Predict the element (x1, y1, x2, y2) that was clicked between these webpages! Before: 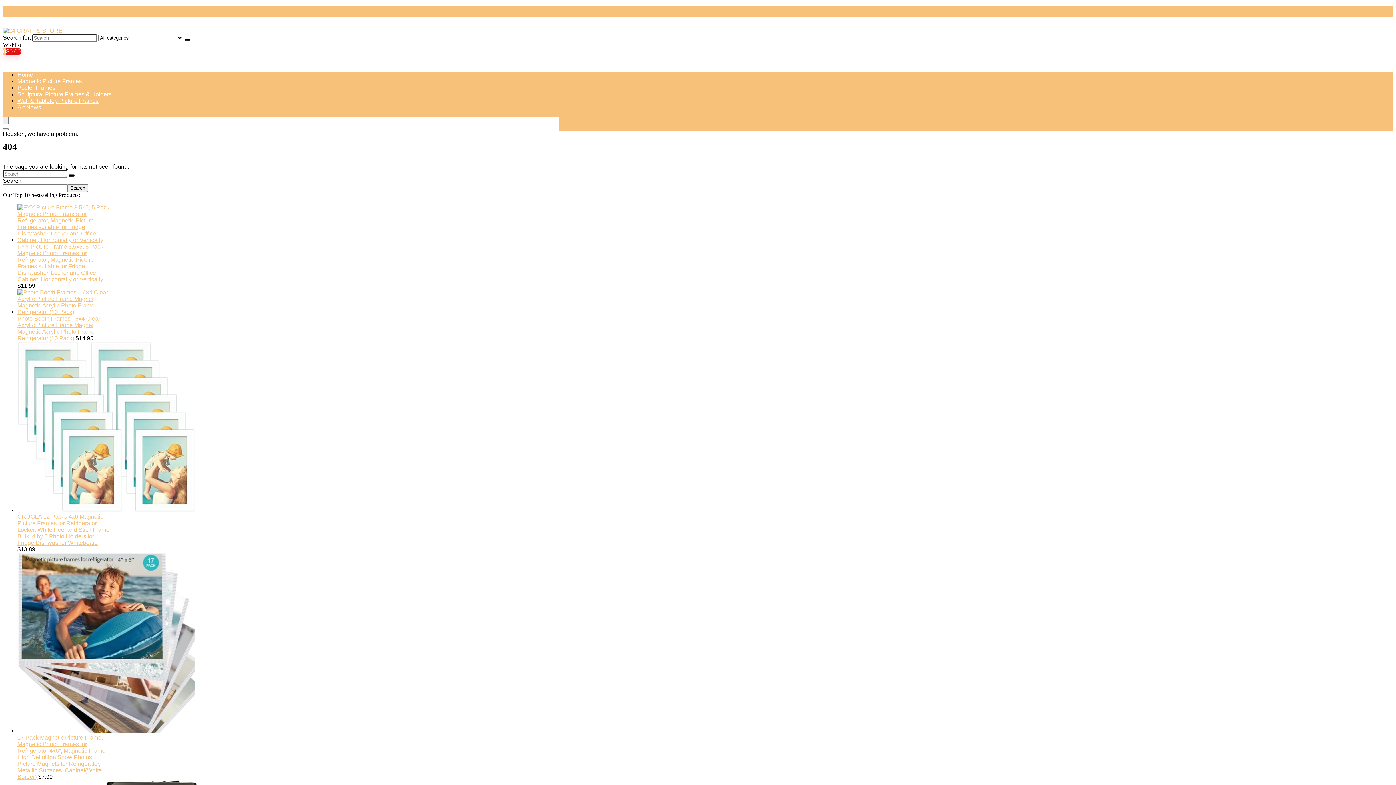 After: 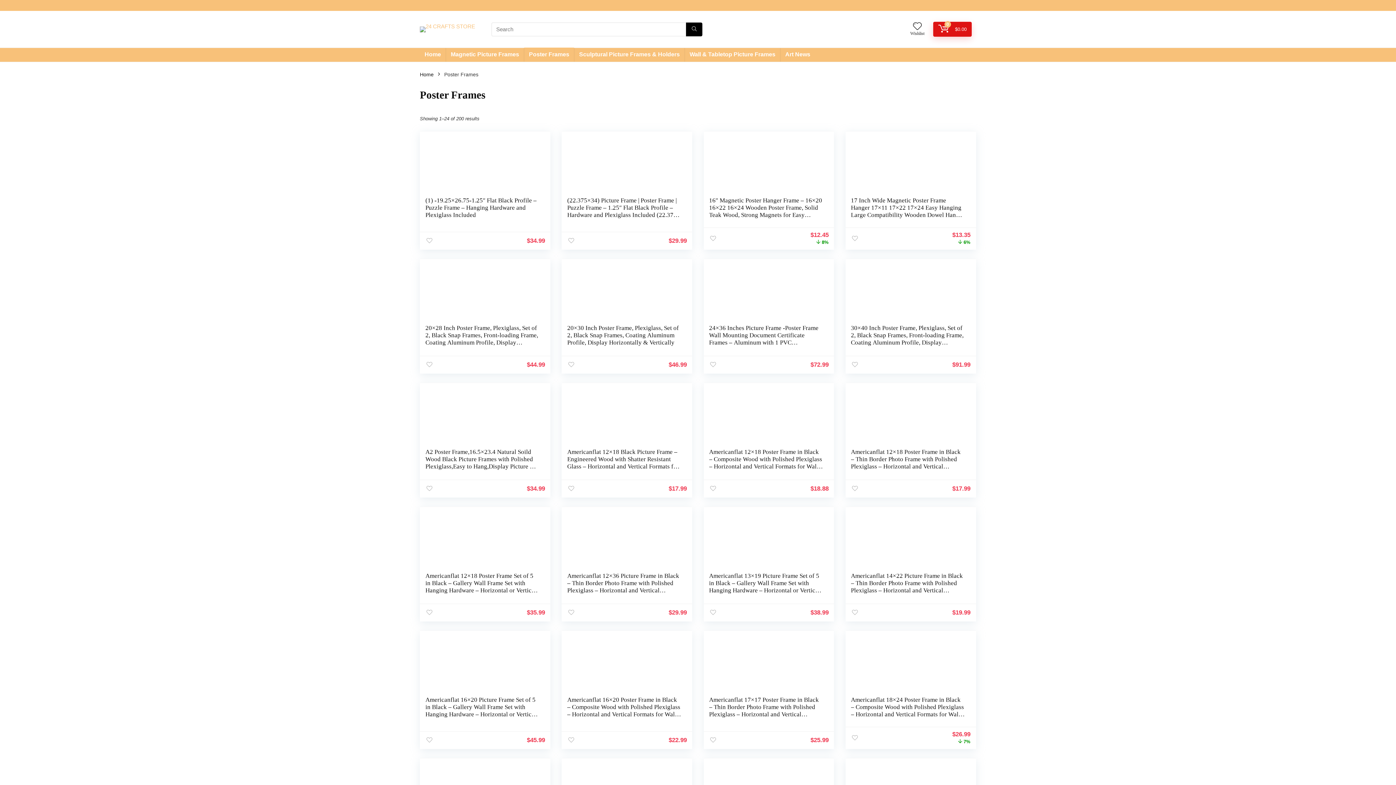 Action: label: Poster Frames bbox: (17, 84, 55, 90)